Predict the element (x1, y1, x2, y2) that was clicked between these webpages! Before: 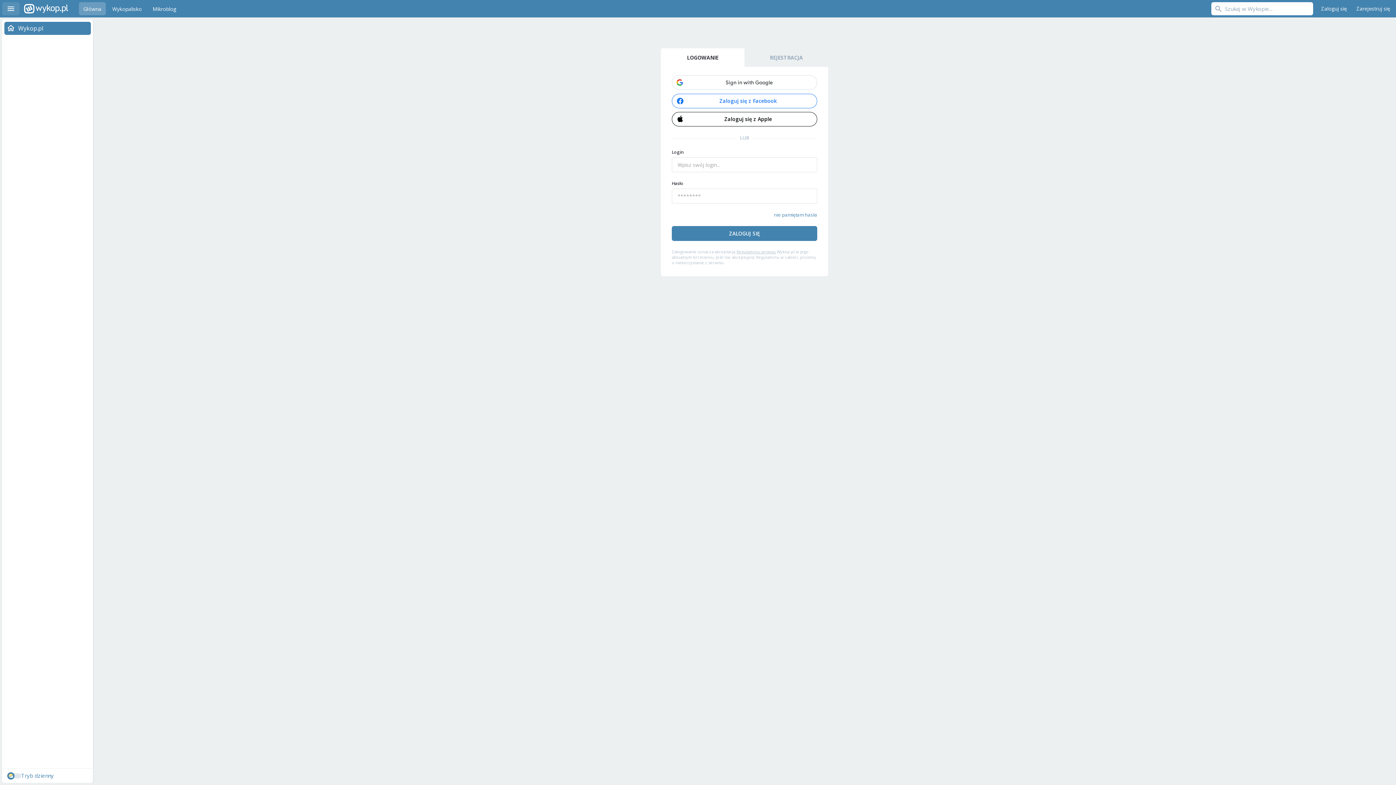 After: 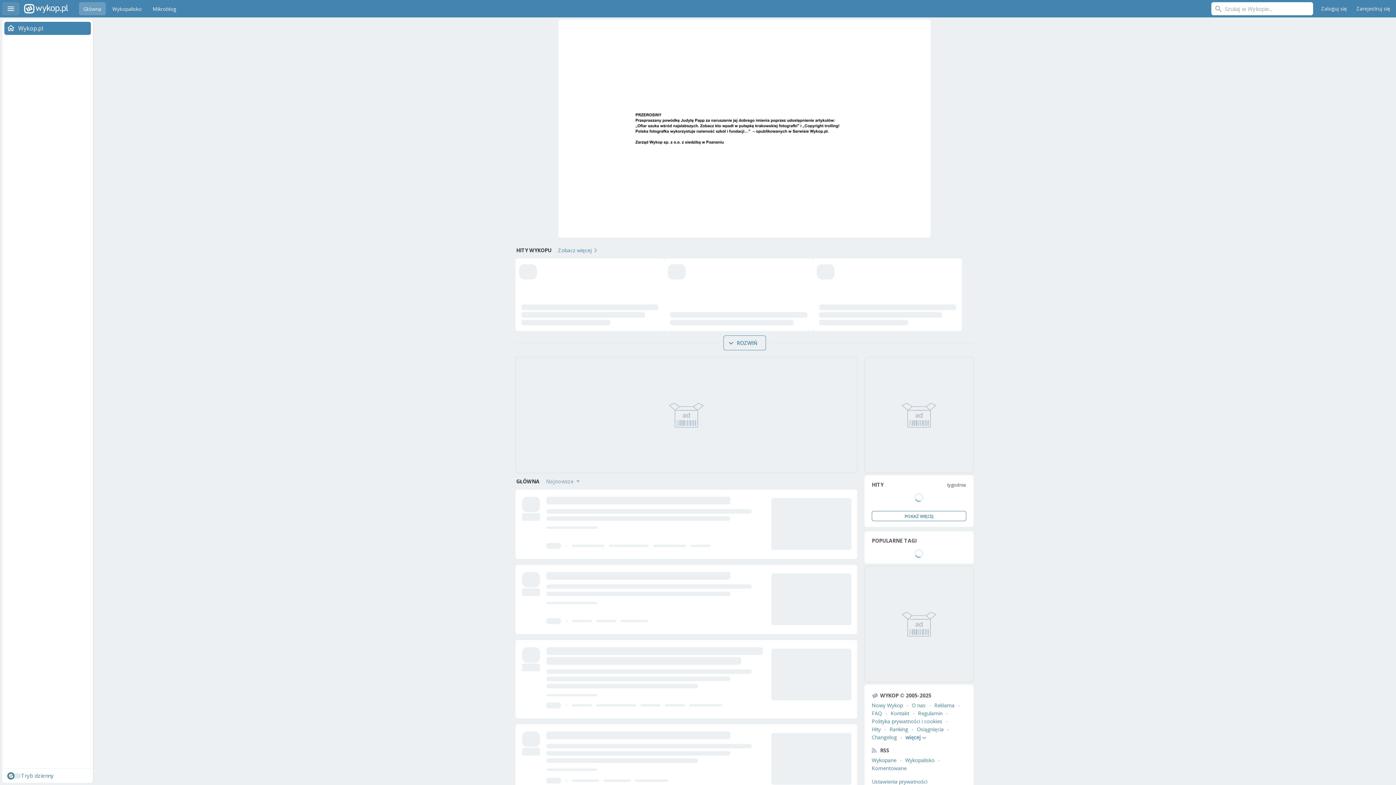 Action: label: Wykop.pl bbox: (24, 0, 68, 17)